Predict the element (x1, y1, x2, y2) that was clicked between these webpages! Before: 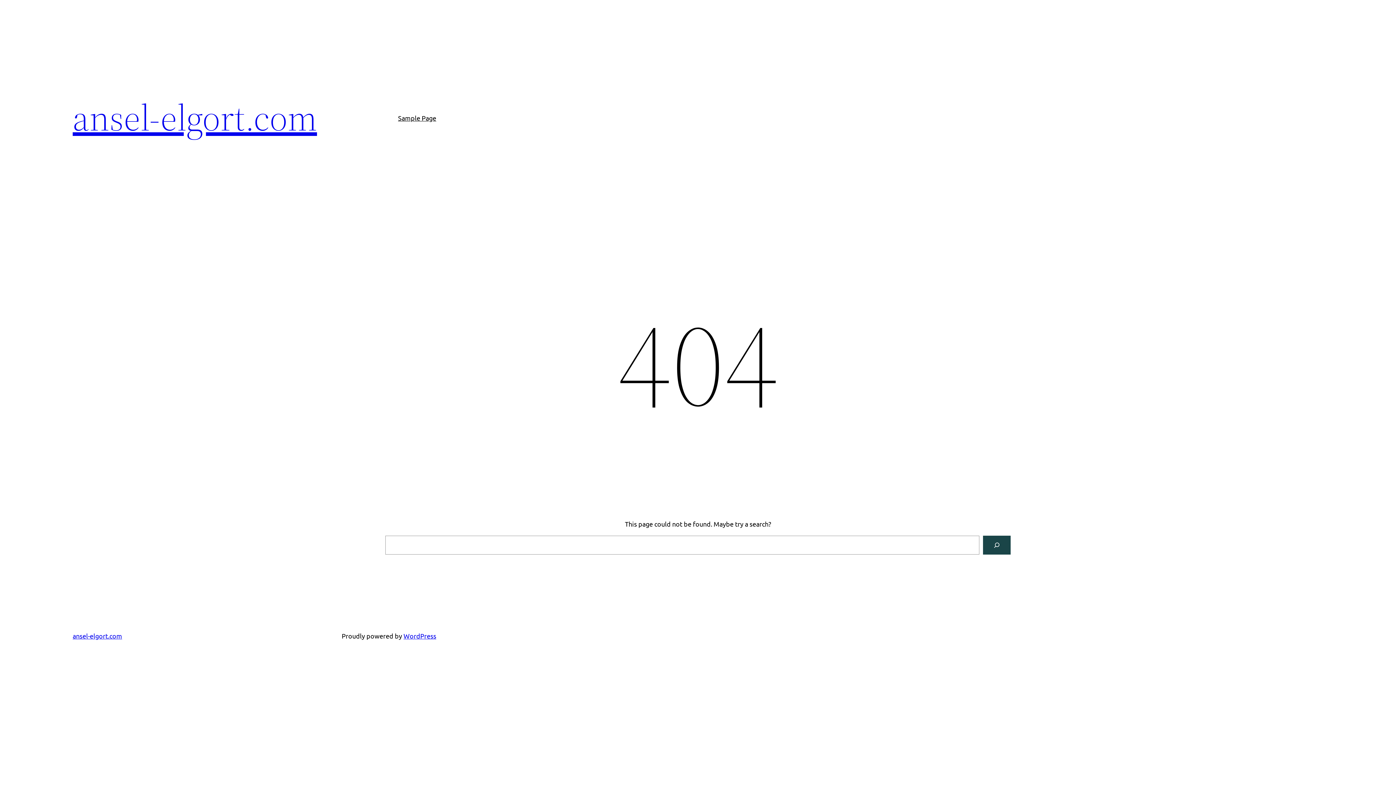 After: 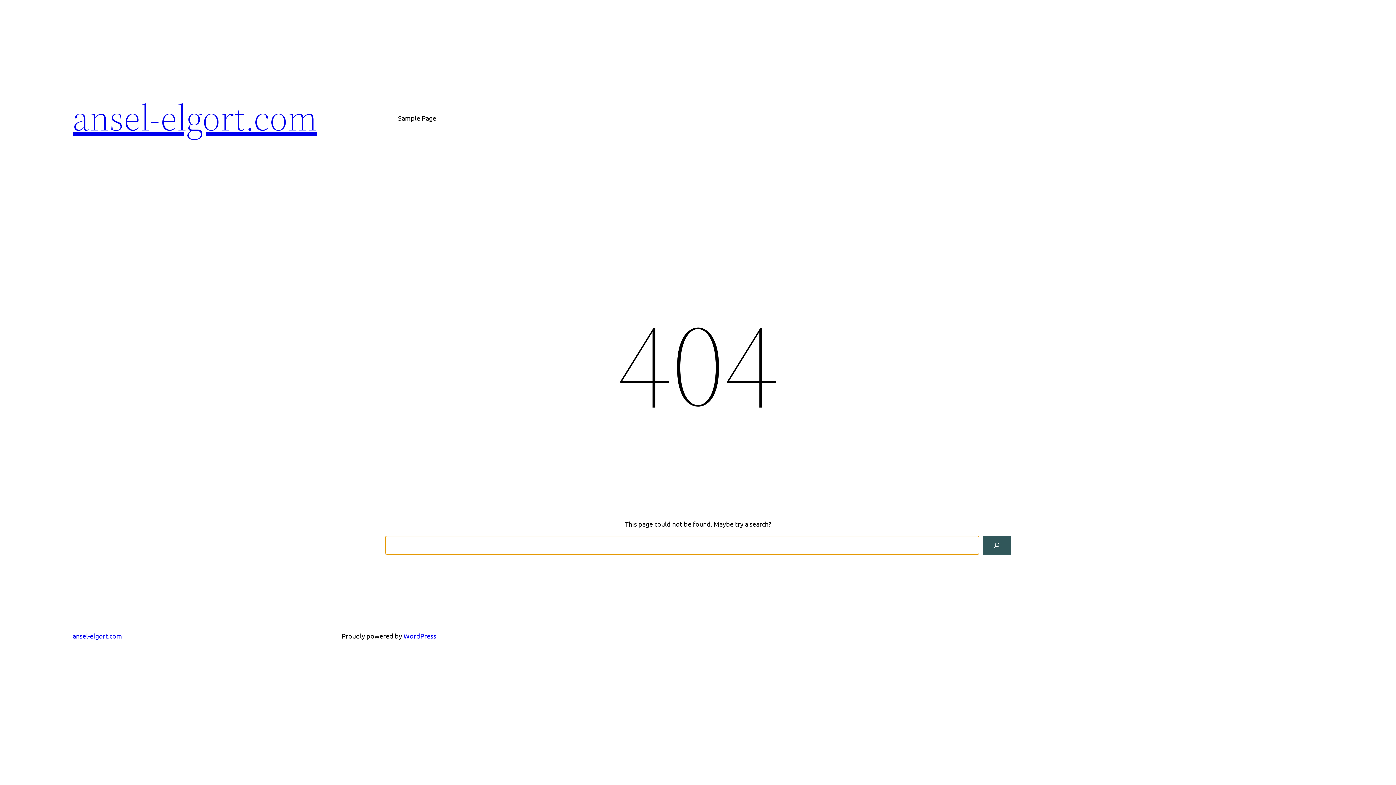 Action: label: Search bbox: (983, 536, 1010, 554)